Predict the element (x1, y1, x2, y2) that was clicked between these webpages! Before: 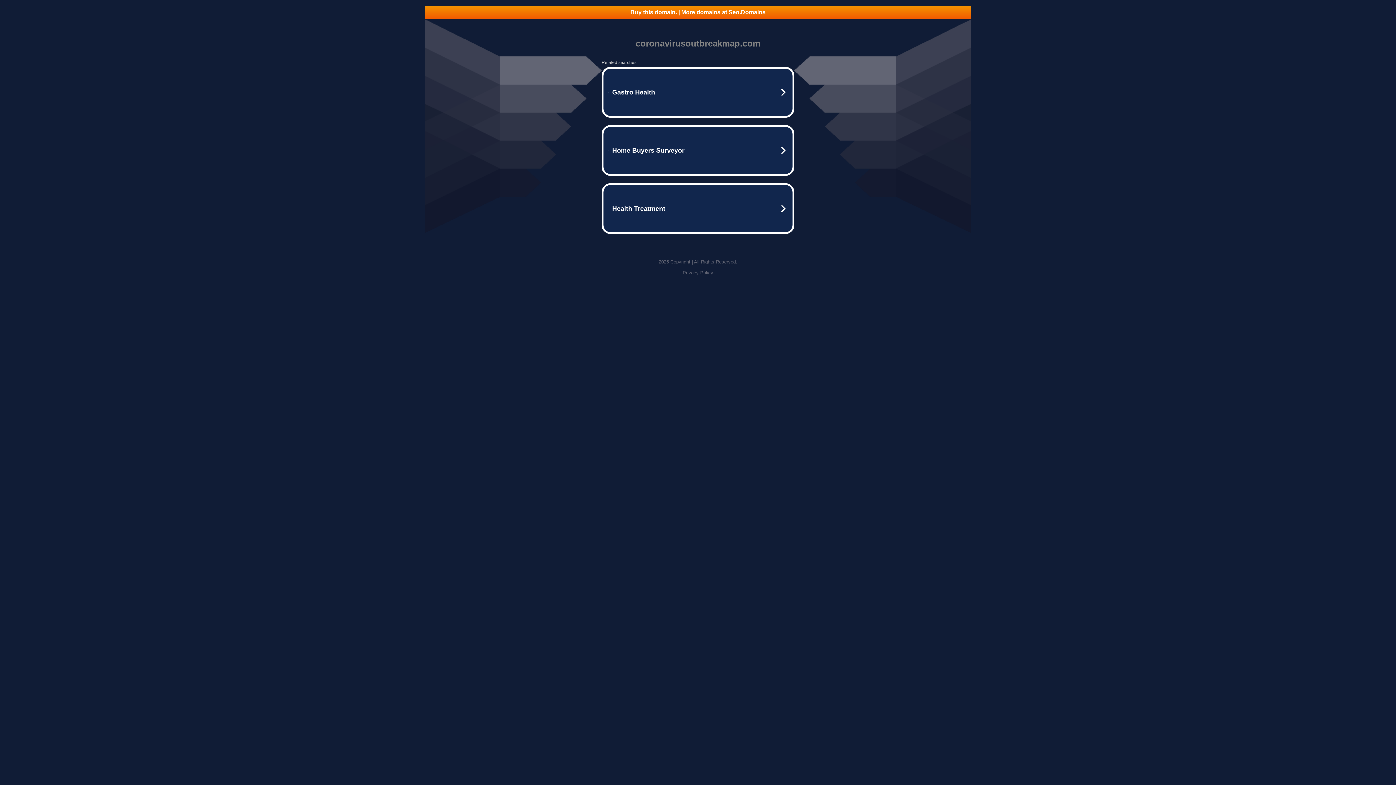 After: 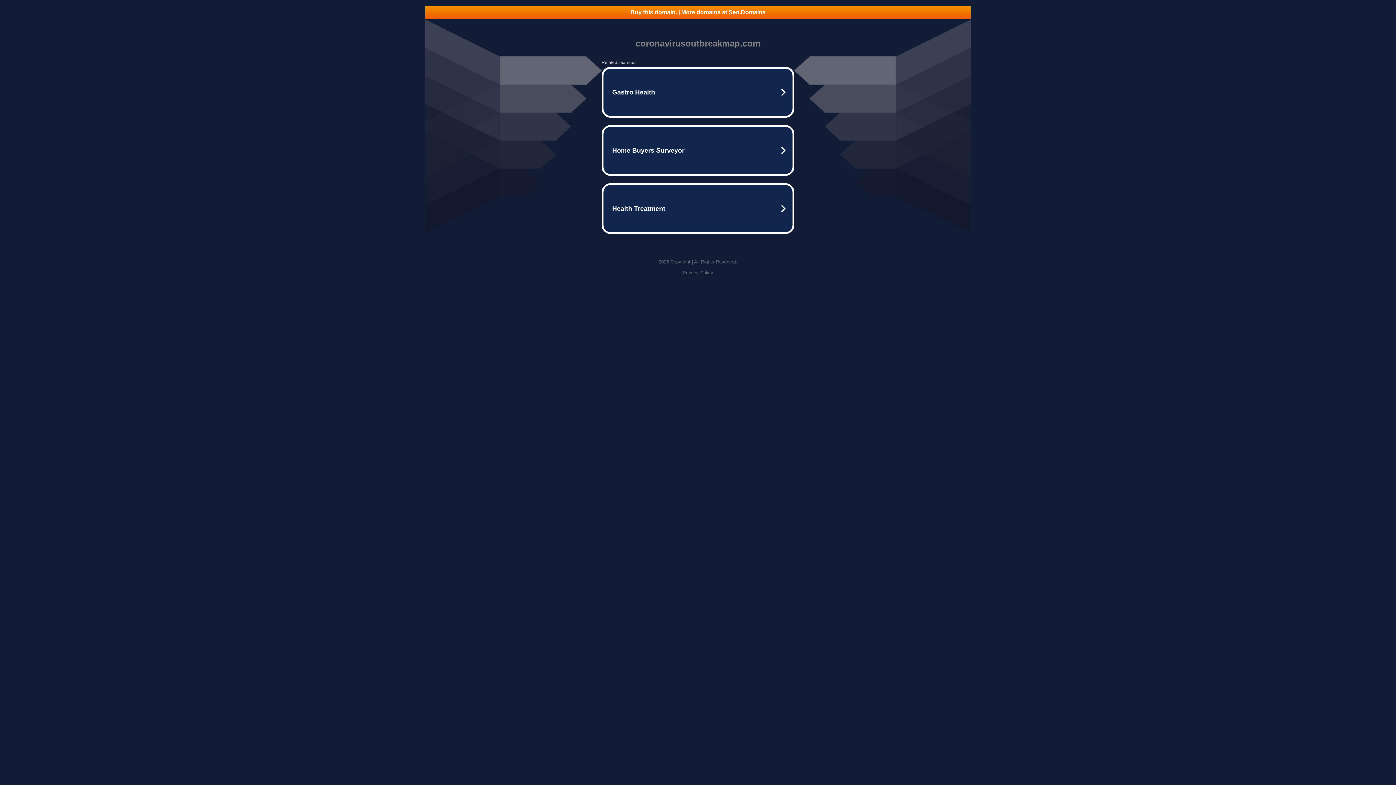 Action: bbox: (682, 270, 713, 275) label: Privacy Policy